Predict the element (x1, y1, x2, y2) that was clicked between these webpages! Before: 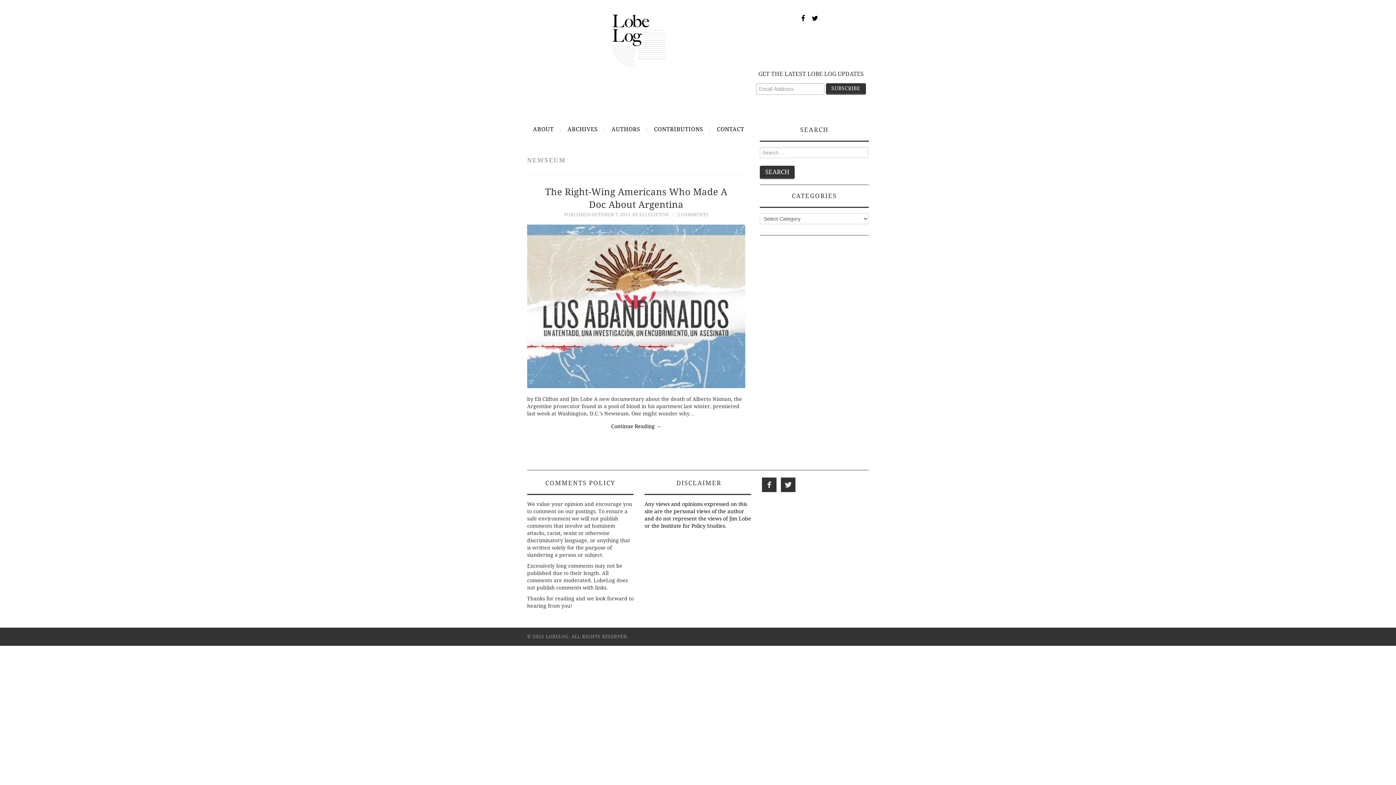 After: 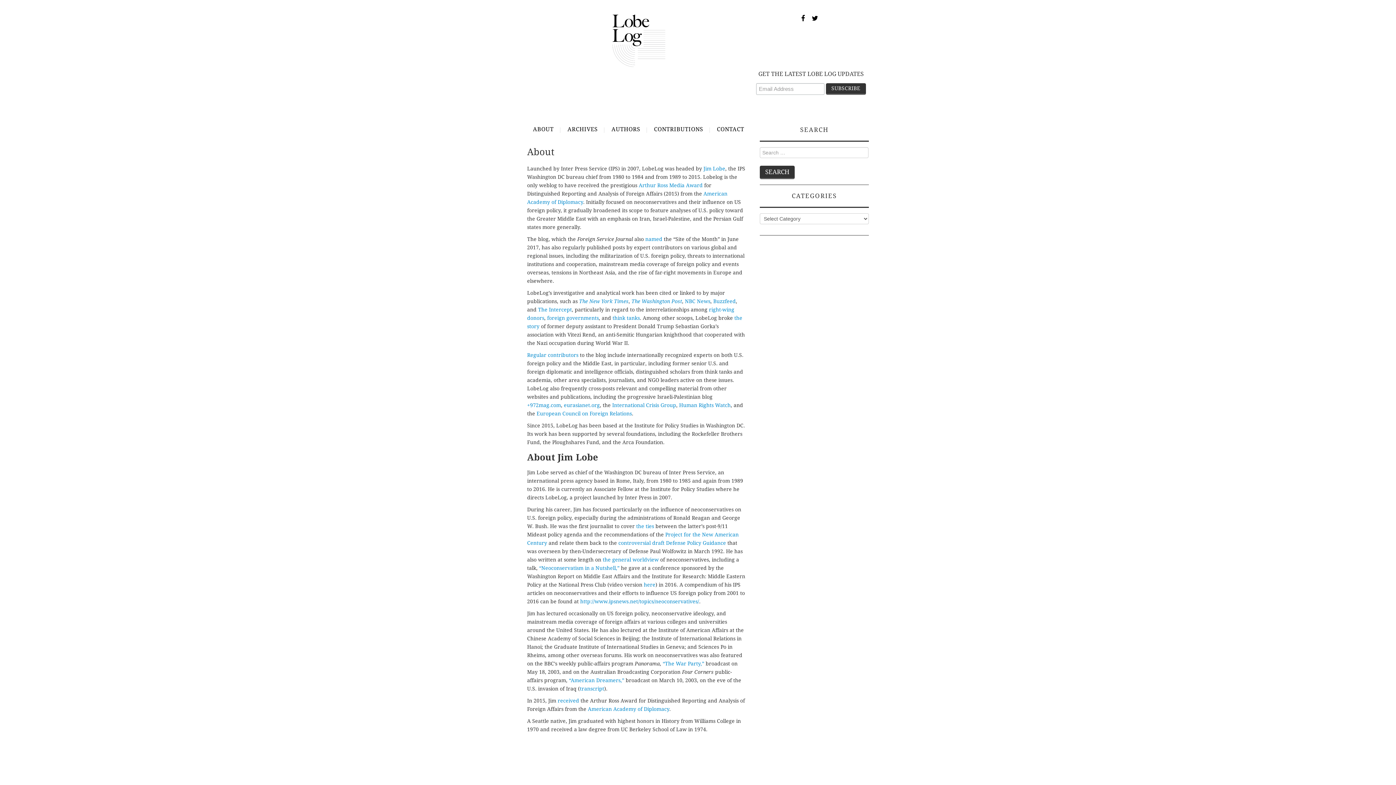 Action: label: ABOUT bbox: (527, 120, 559, 138)